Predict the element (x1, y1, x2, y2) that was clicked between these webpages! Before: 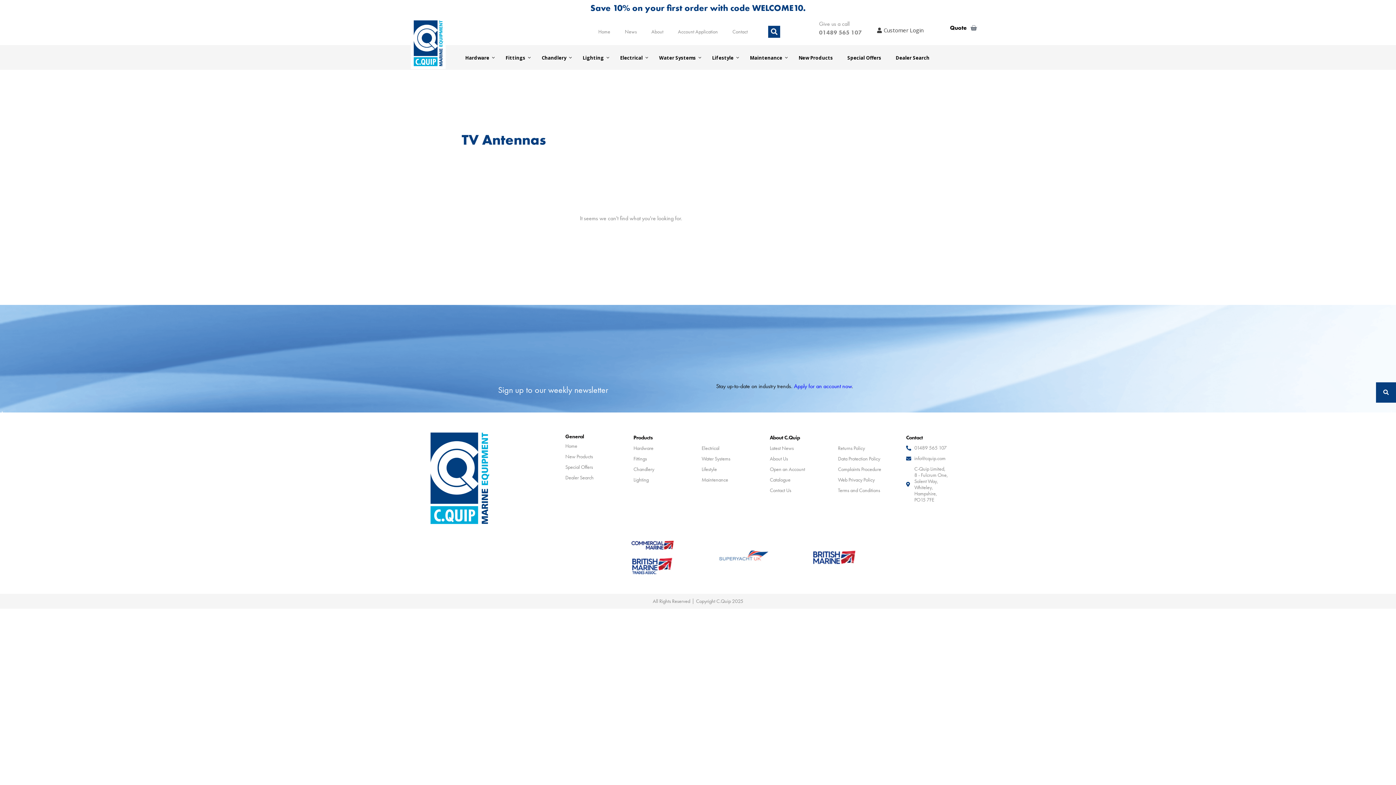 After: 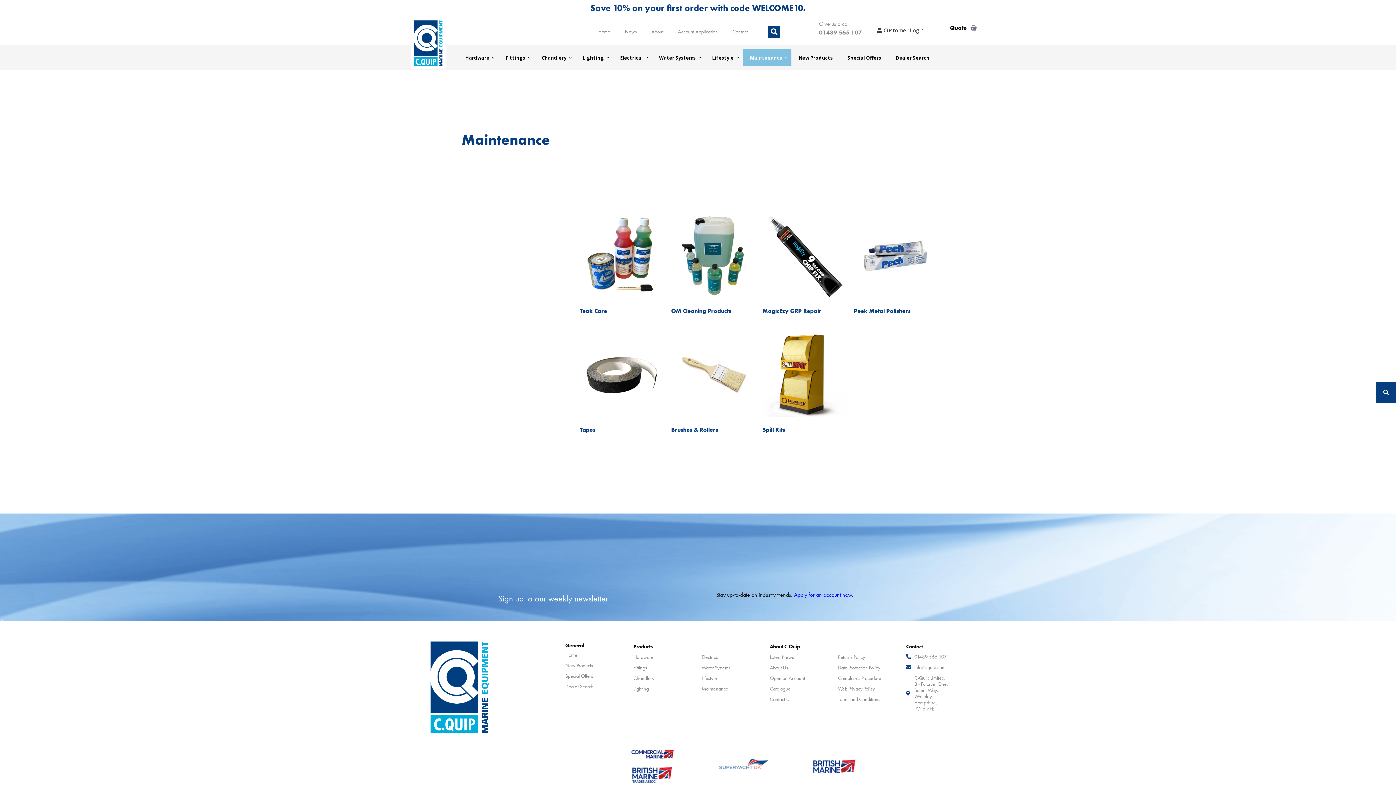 Action: label: Maintenance bbox: (701, 476, 762, 484)